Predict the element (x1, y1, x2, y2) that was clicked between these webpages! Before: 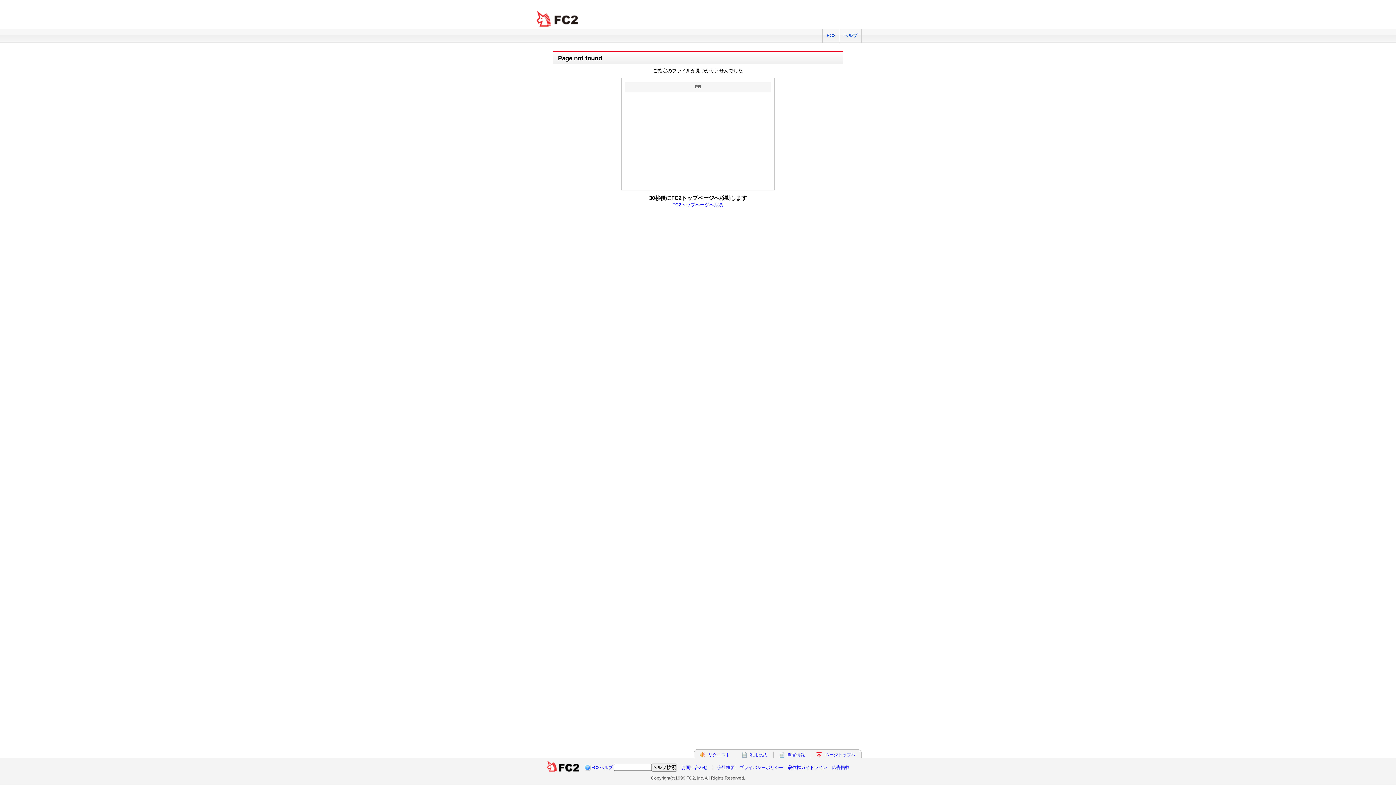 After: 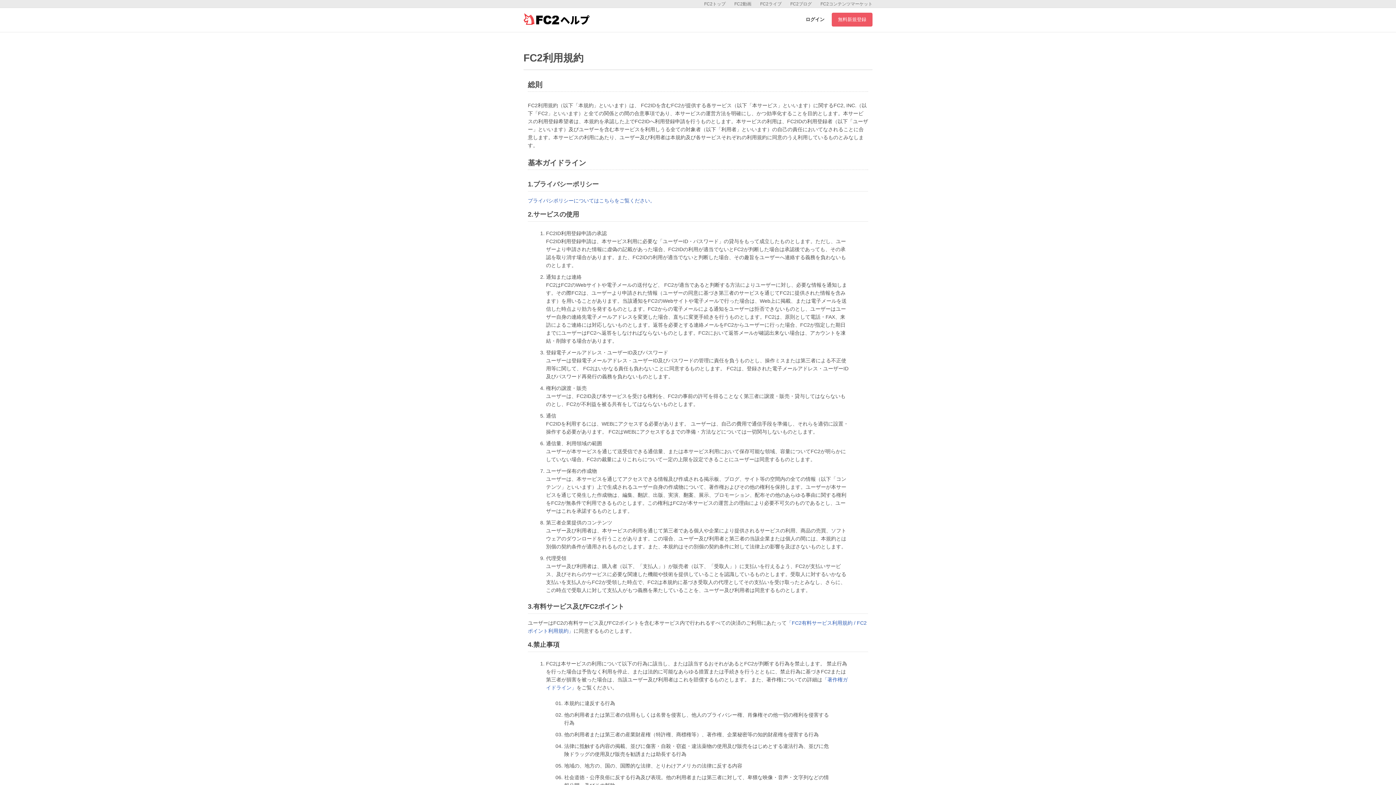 Action: label: 利用規約 bbox: (750, 752, 767, 757)